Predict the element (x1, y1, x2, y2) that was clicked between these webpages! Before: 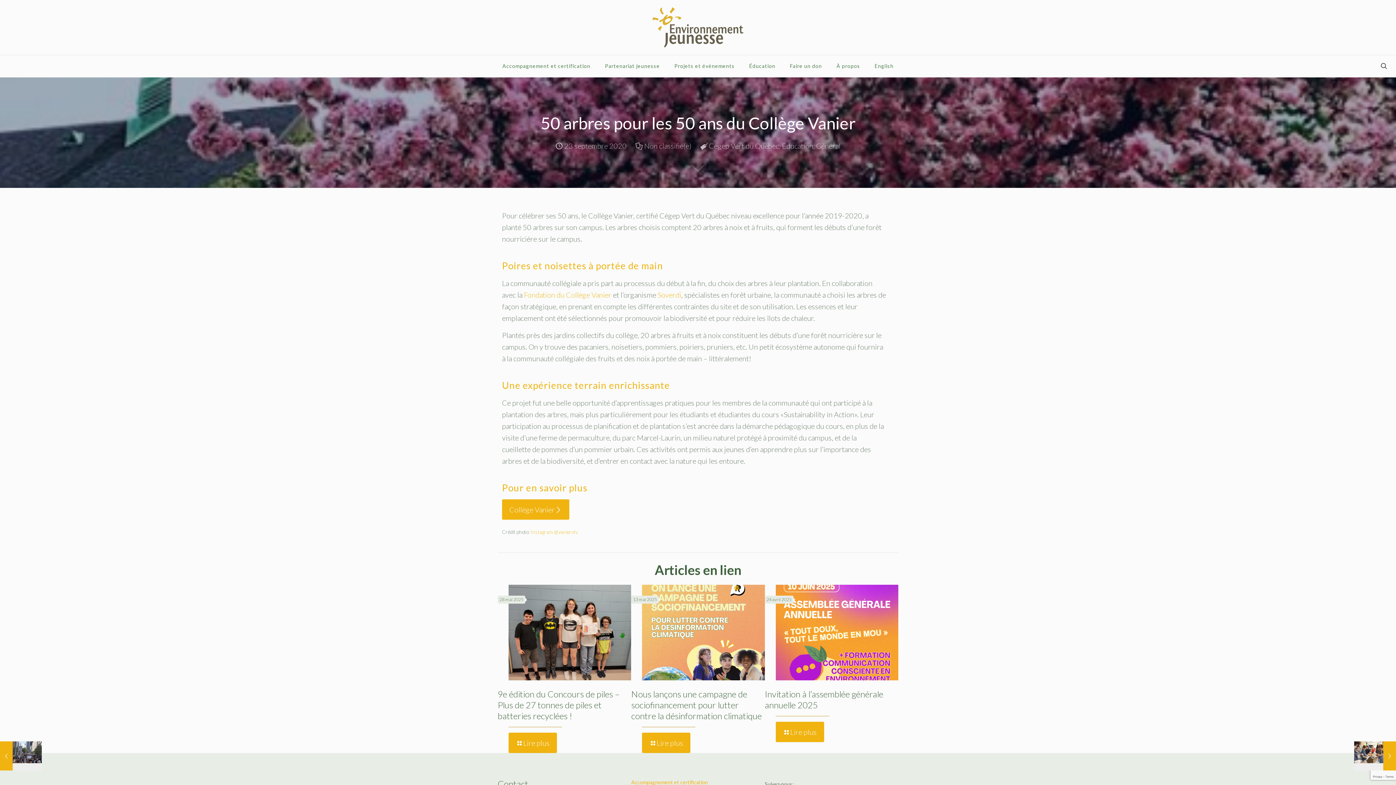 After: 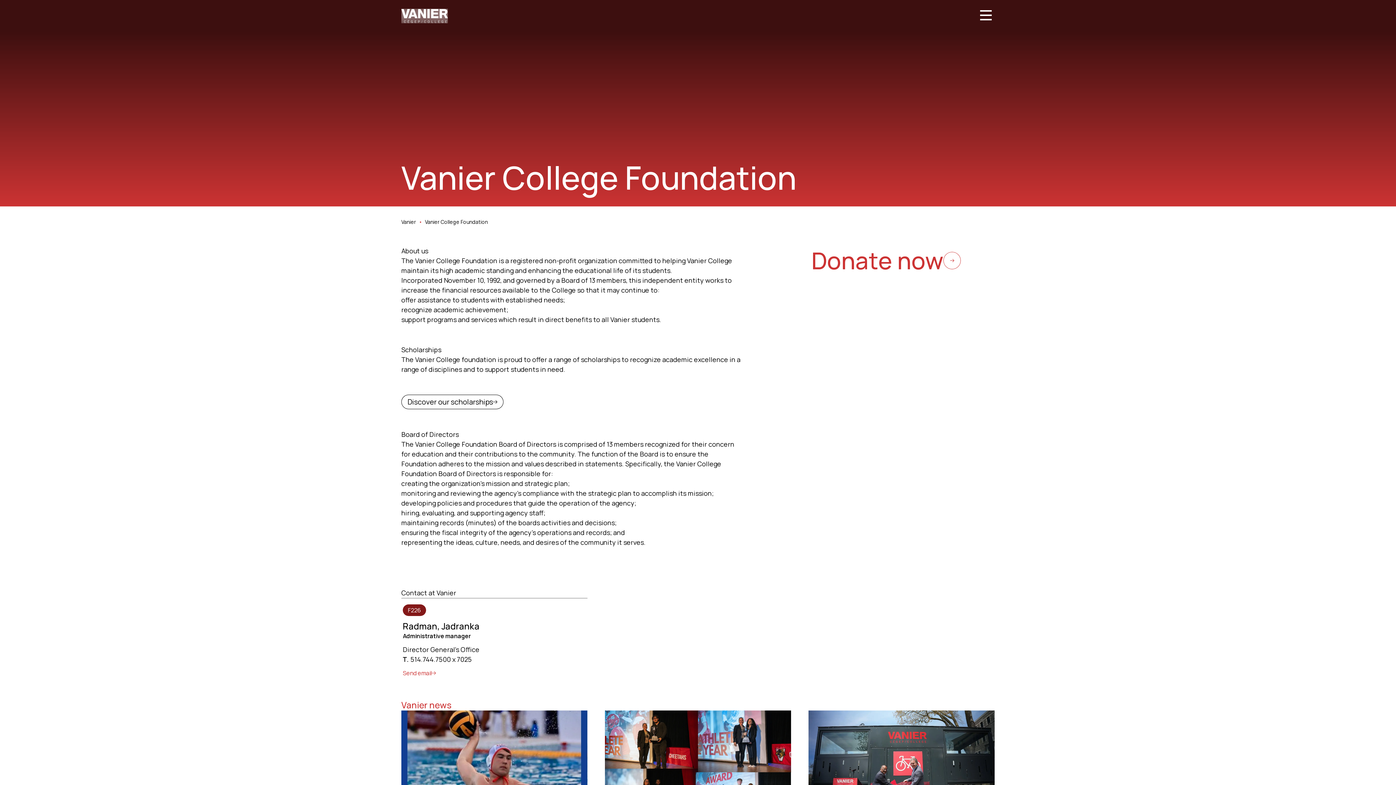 Action: label: Fondation du Collège Vanier bbox: (524, 290, 611, 299)